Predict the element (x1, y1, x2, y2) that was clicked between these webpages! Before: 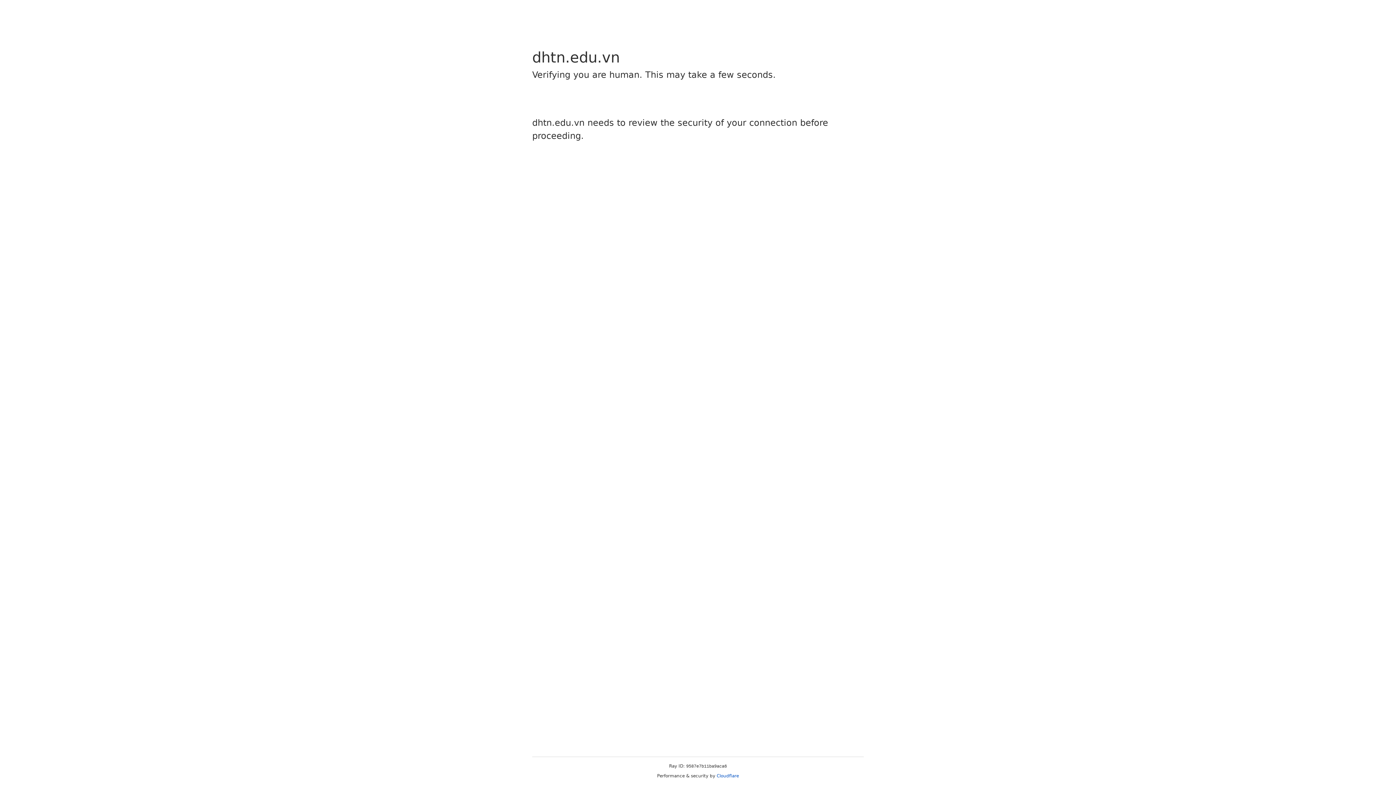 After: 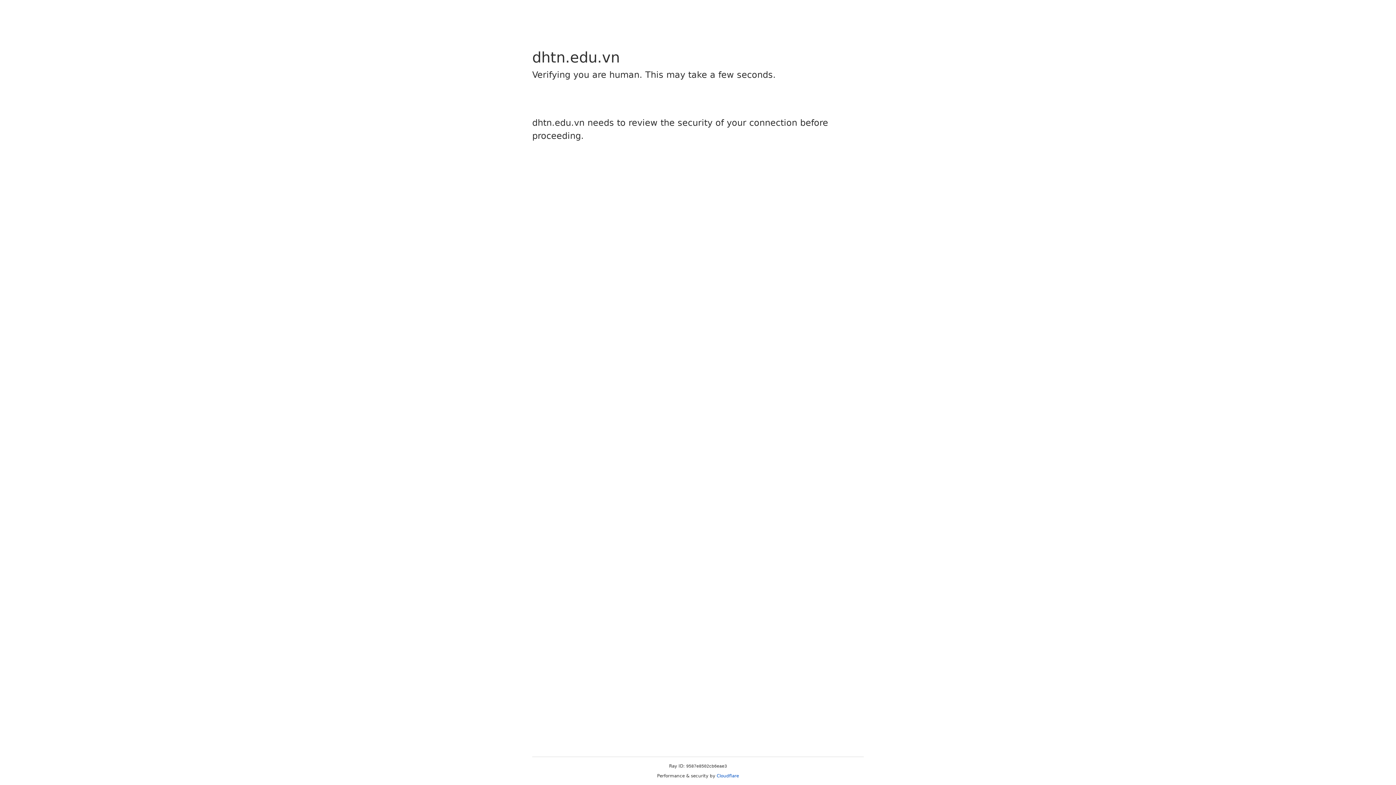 Action: bbox: (716, 773, 739, 778) label: Cloudflare